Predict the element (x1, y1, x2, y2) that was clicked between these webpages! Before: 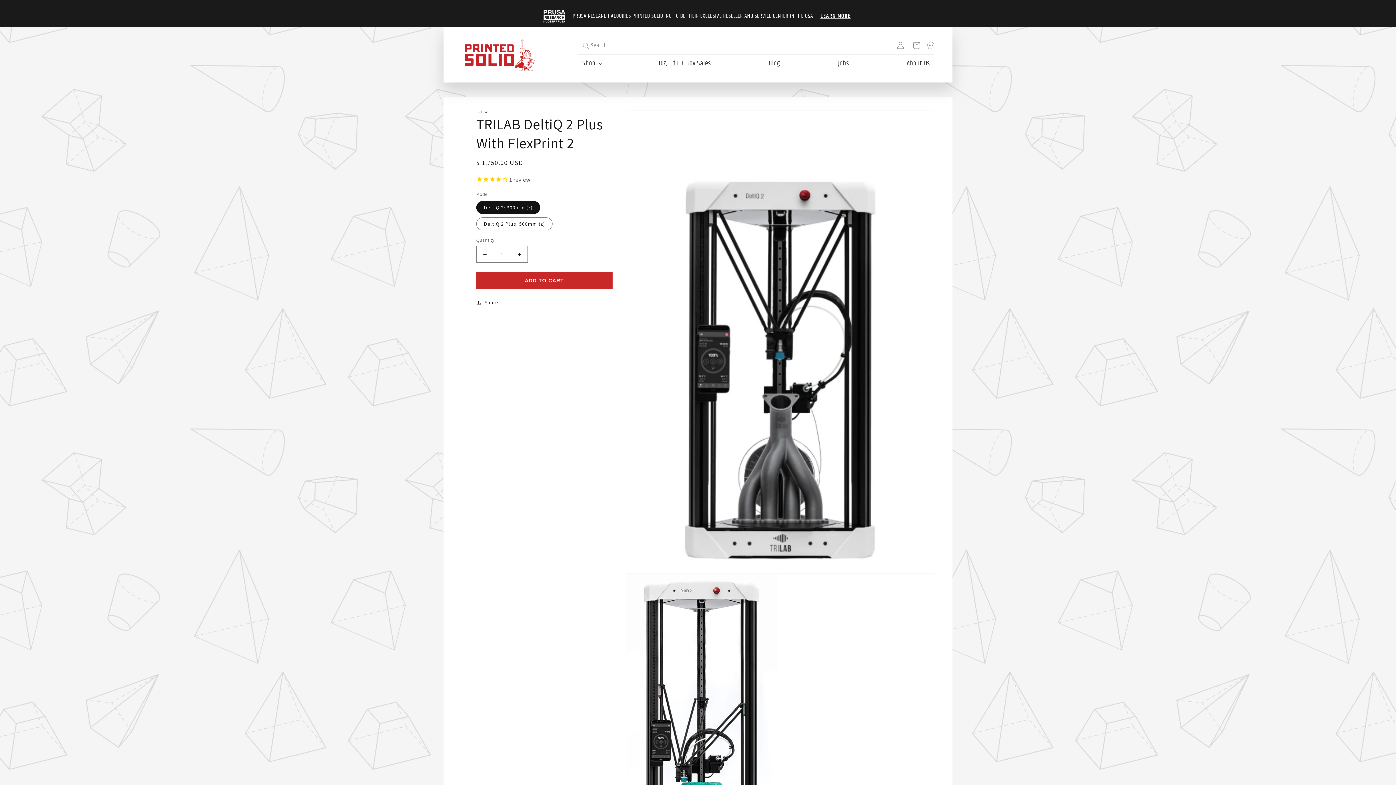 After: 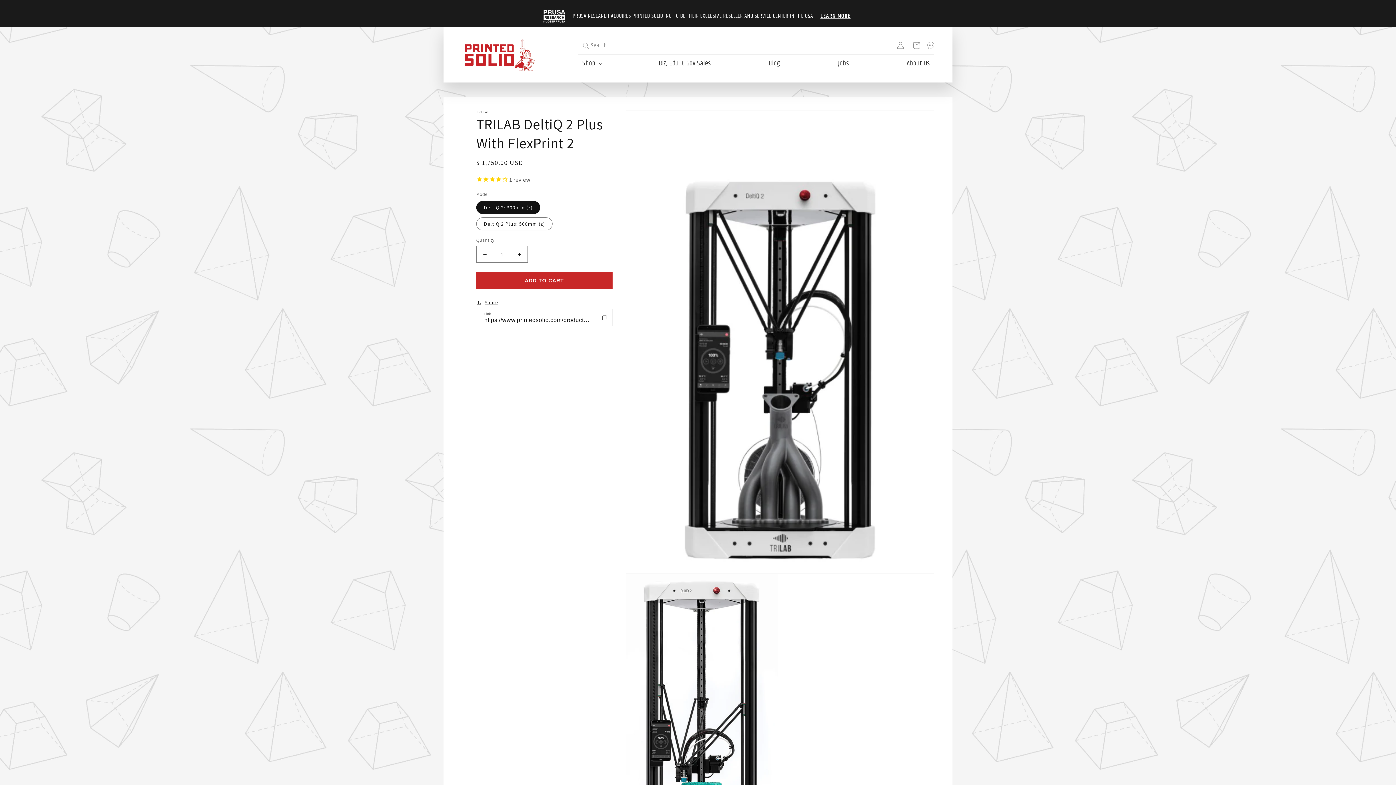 Action: label: Share bbox: (476, 298, 498, 307)